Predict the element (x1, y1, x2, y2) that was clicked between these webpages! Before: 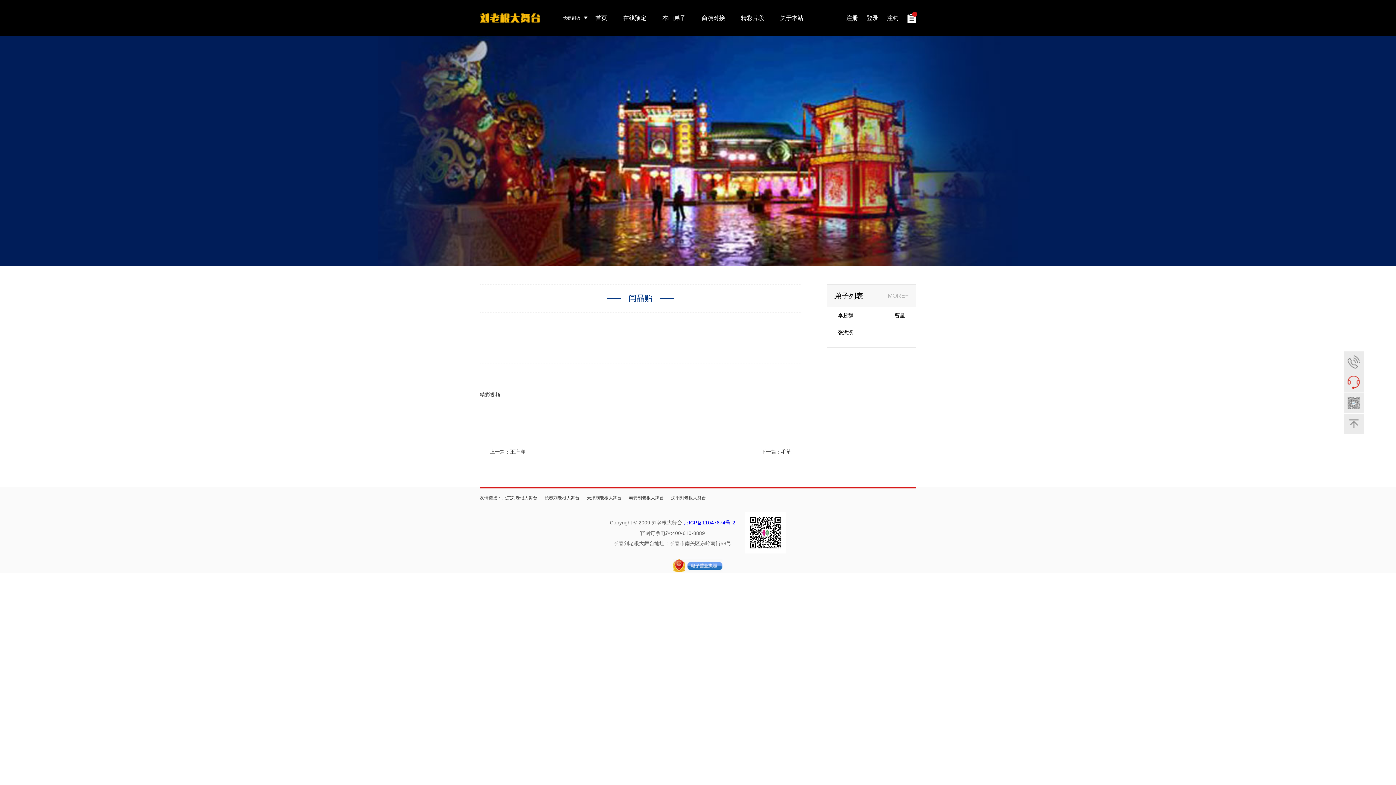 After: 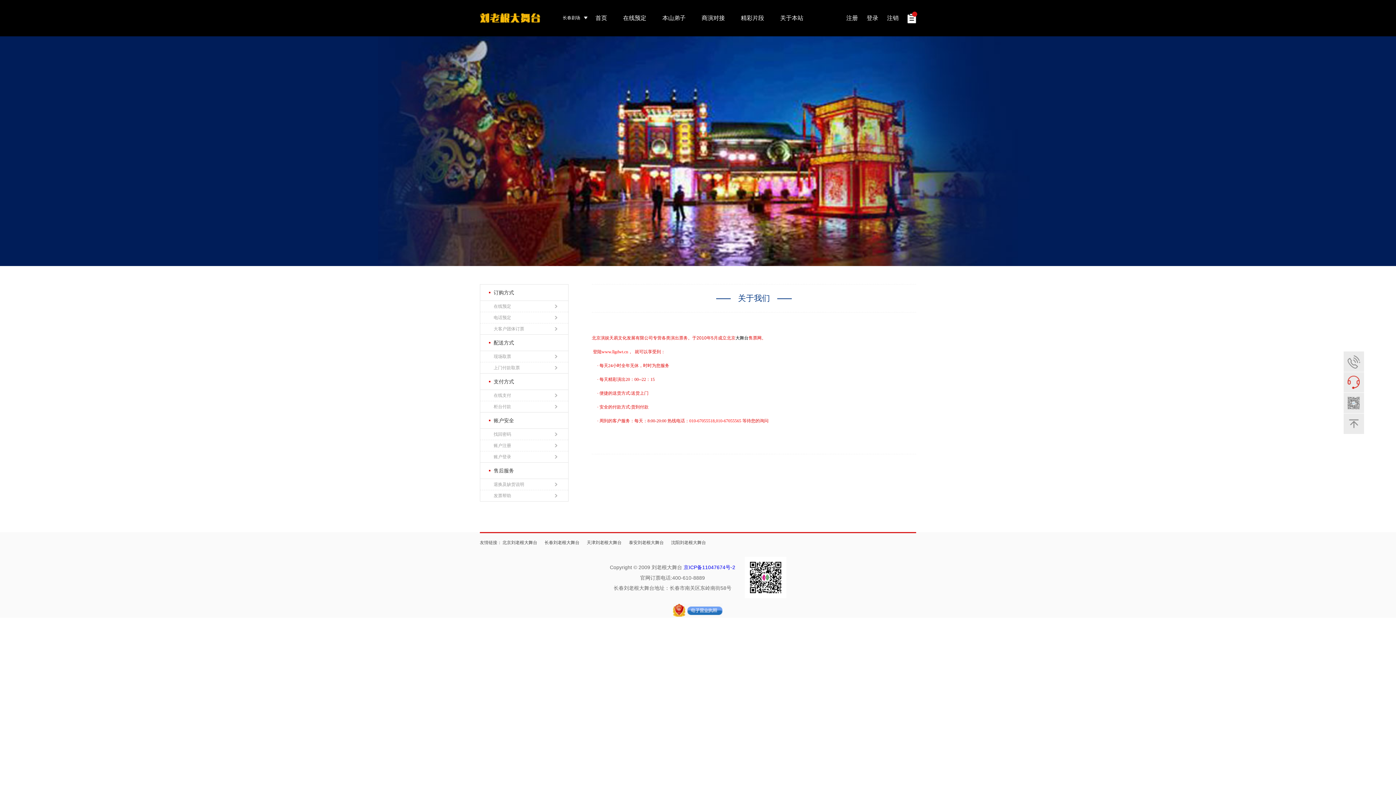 Action: bbox: (772, 14, 811, 21) label: 关于本站